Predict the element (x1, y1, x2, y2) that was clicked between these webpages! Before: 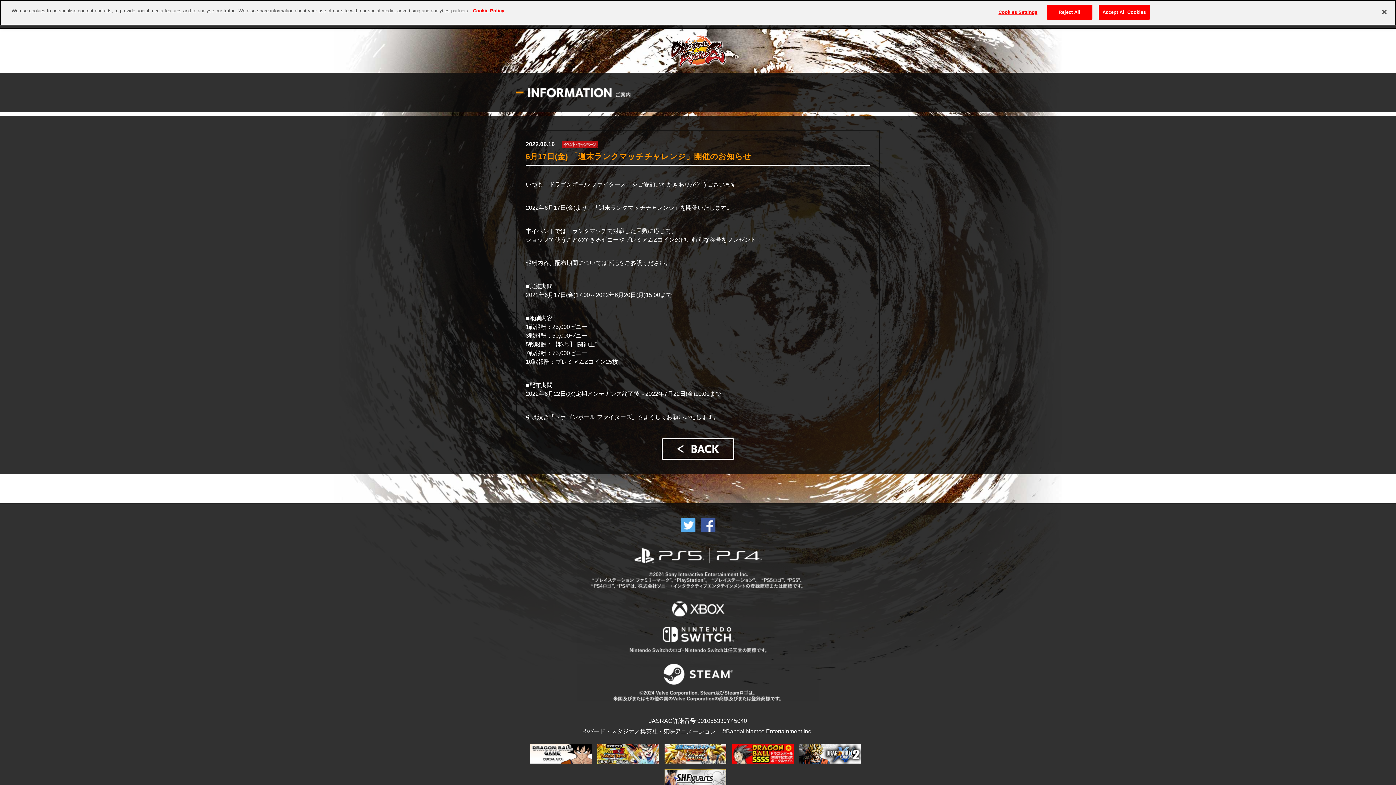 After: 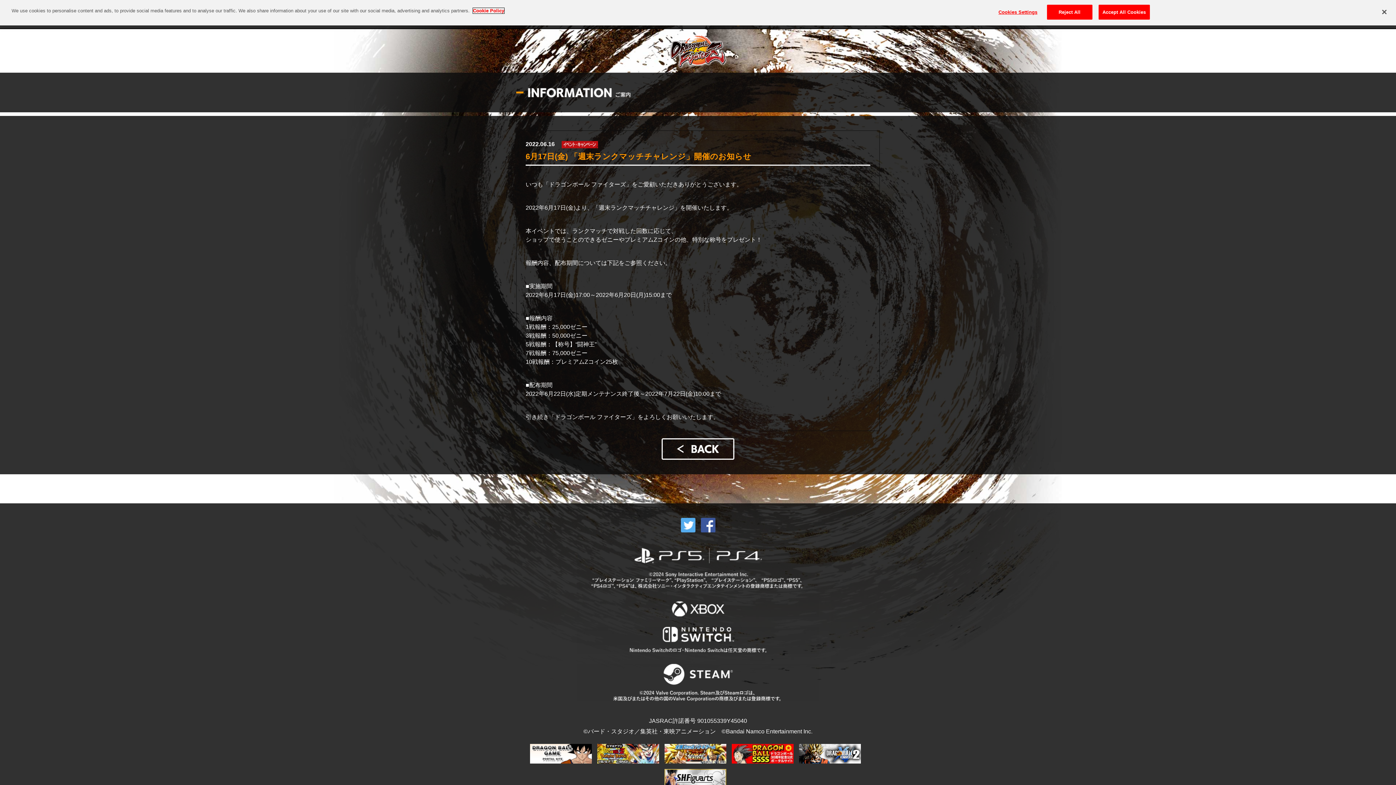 Action: bbox: (473, 8, 504, 13) label: More information about your privacy, opens in a new tab